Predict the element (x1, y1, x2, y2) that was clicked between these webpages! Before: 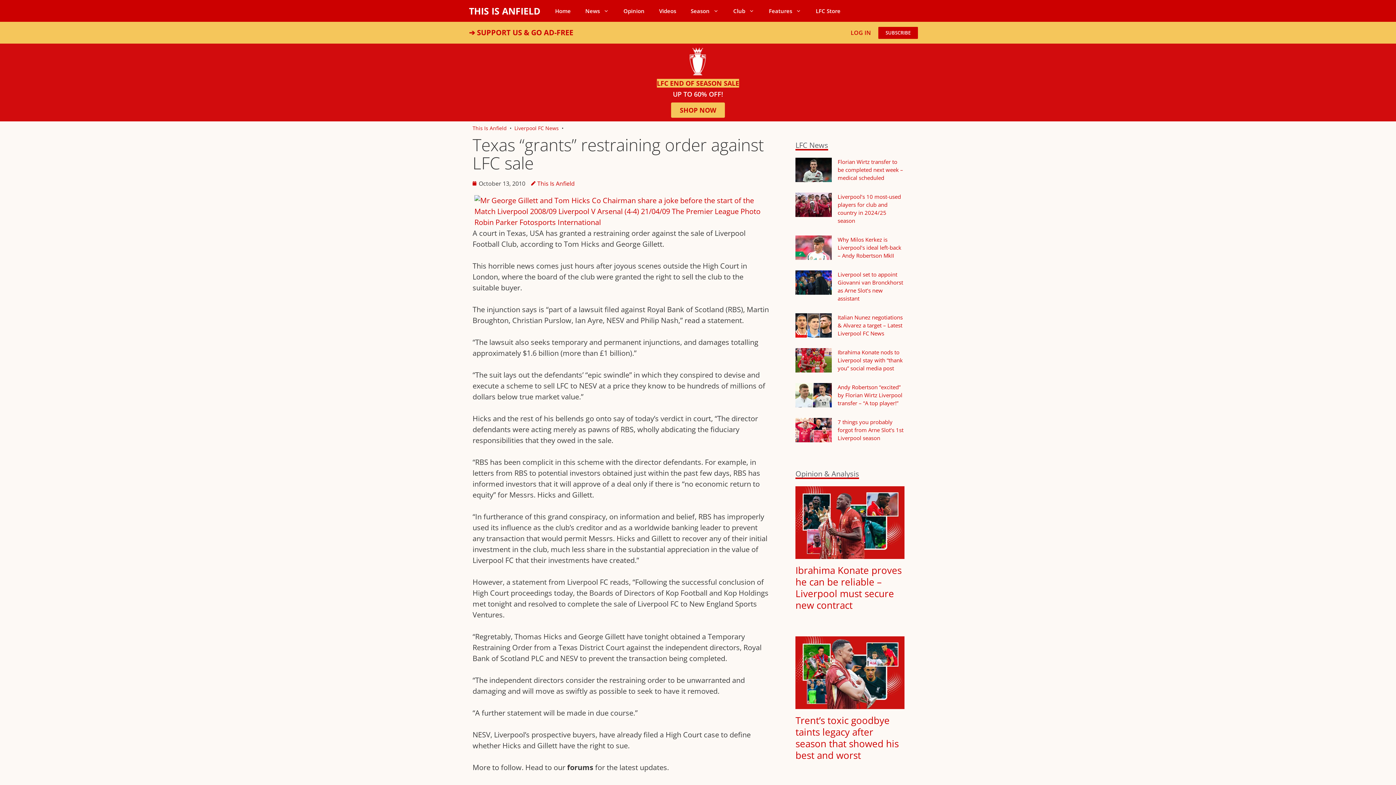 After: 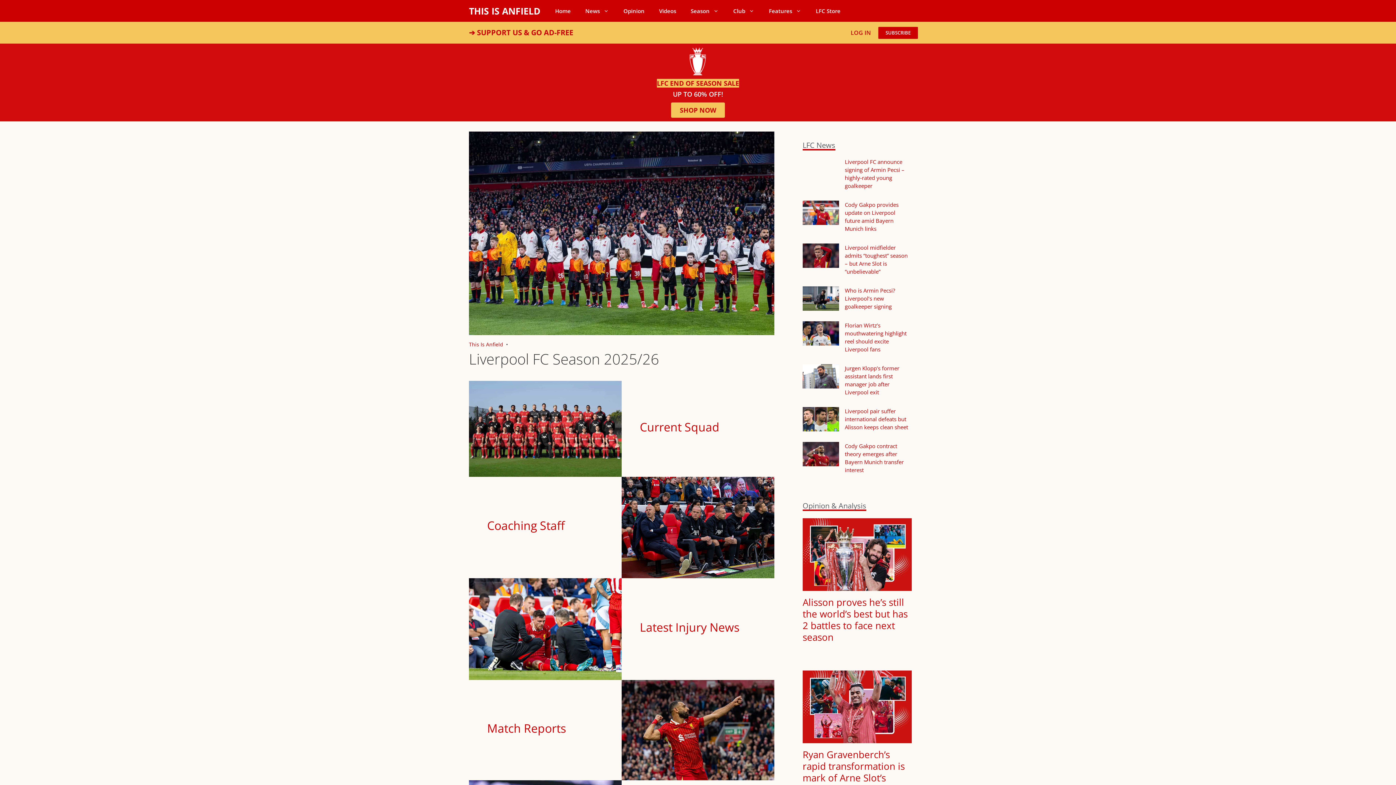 Action: bbox: (683, 0, 726, 21) label: Season